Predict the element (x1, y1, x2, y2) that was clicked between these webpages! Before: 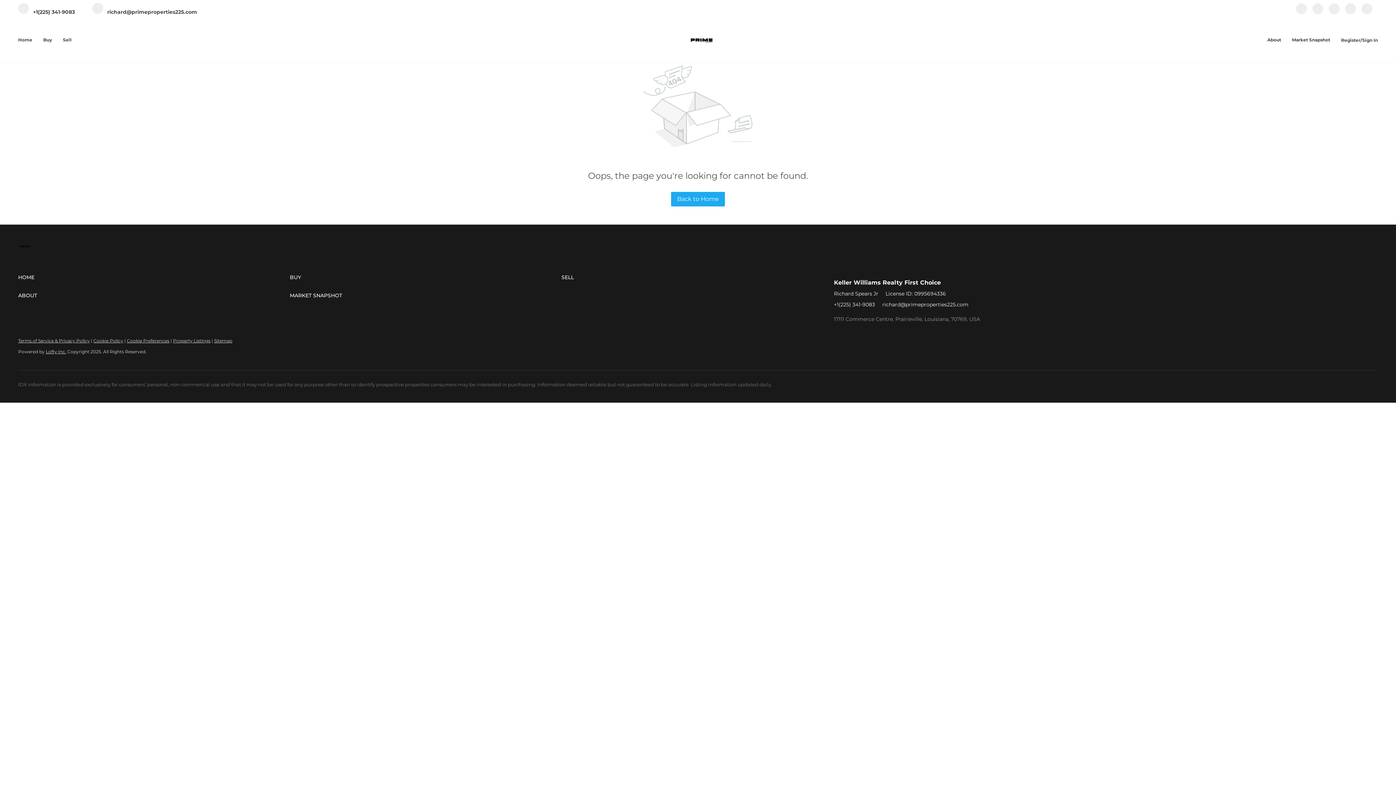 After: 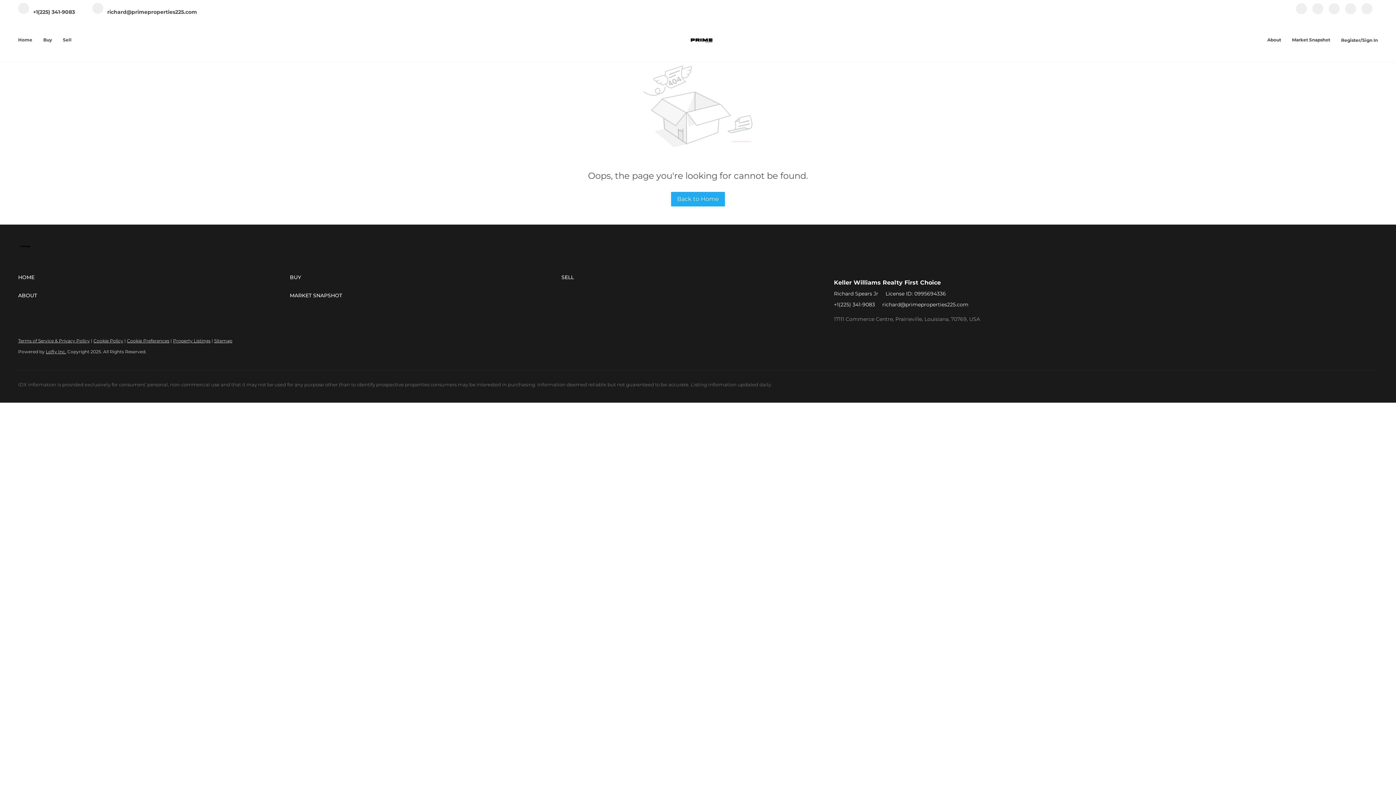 Action: bbox: (1329, 9, 1340, 15) label: instagram